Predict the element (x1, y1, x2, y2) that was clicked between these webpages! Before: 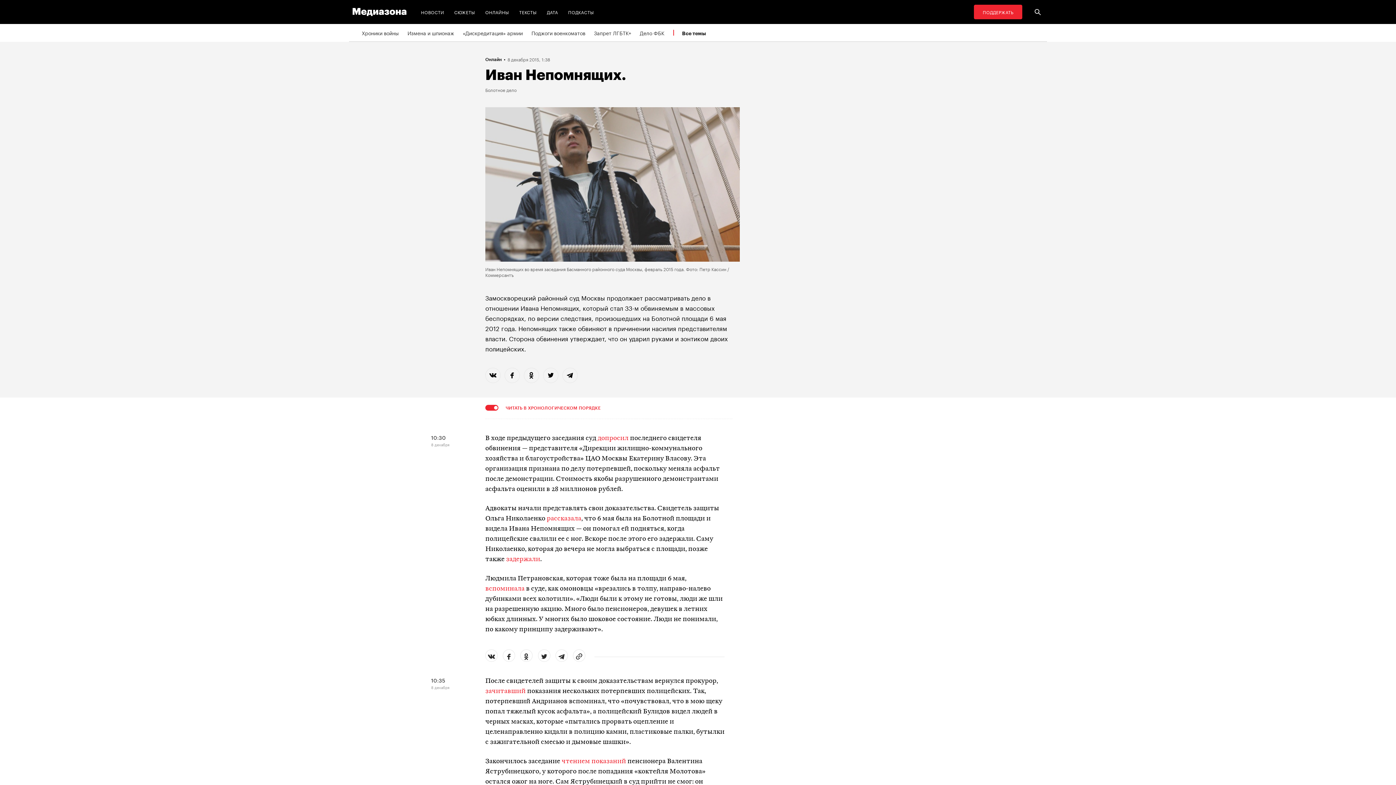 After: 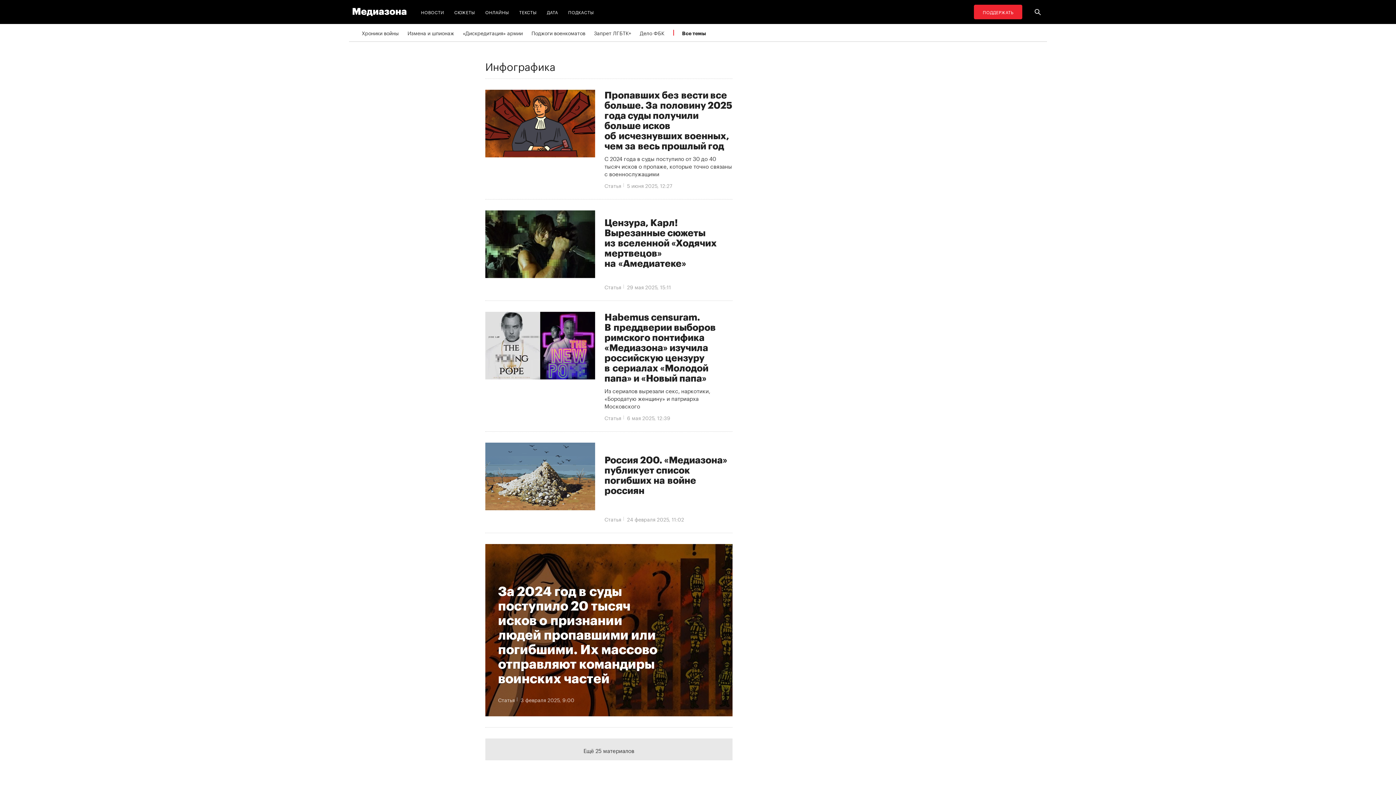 Action: bbox: (544, 4, 561, 19) label: ДАТА